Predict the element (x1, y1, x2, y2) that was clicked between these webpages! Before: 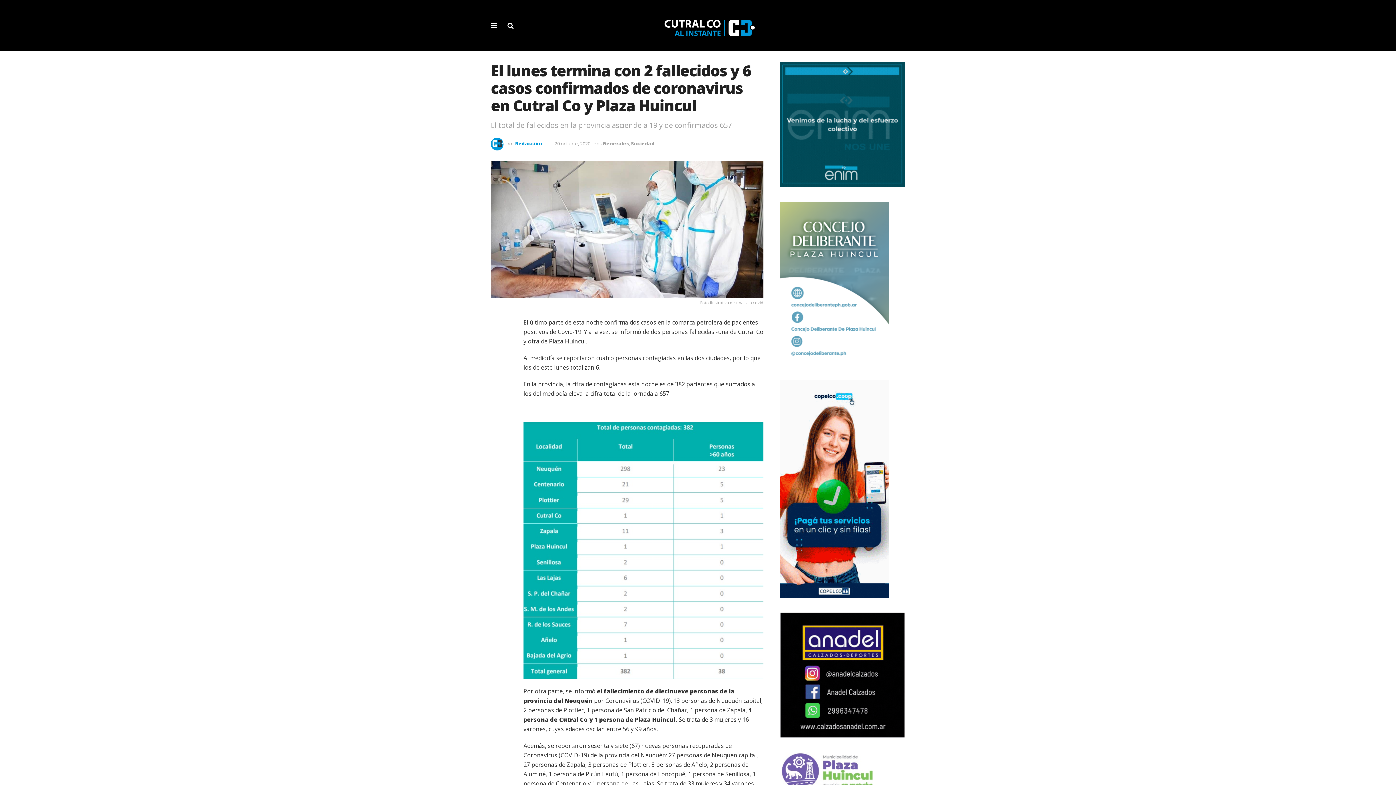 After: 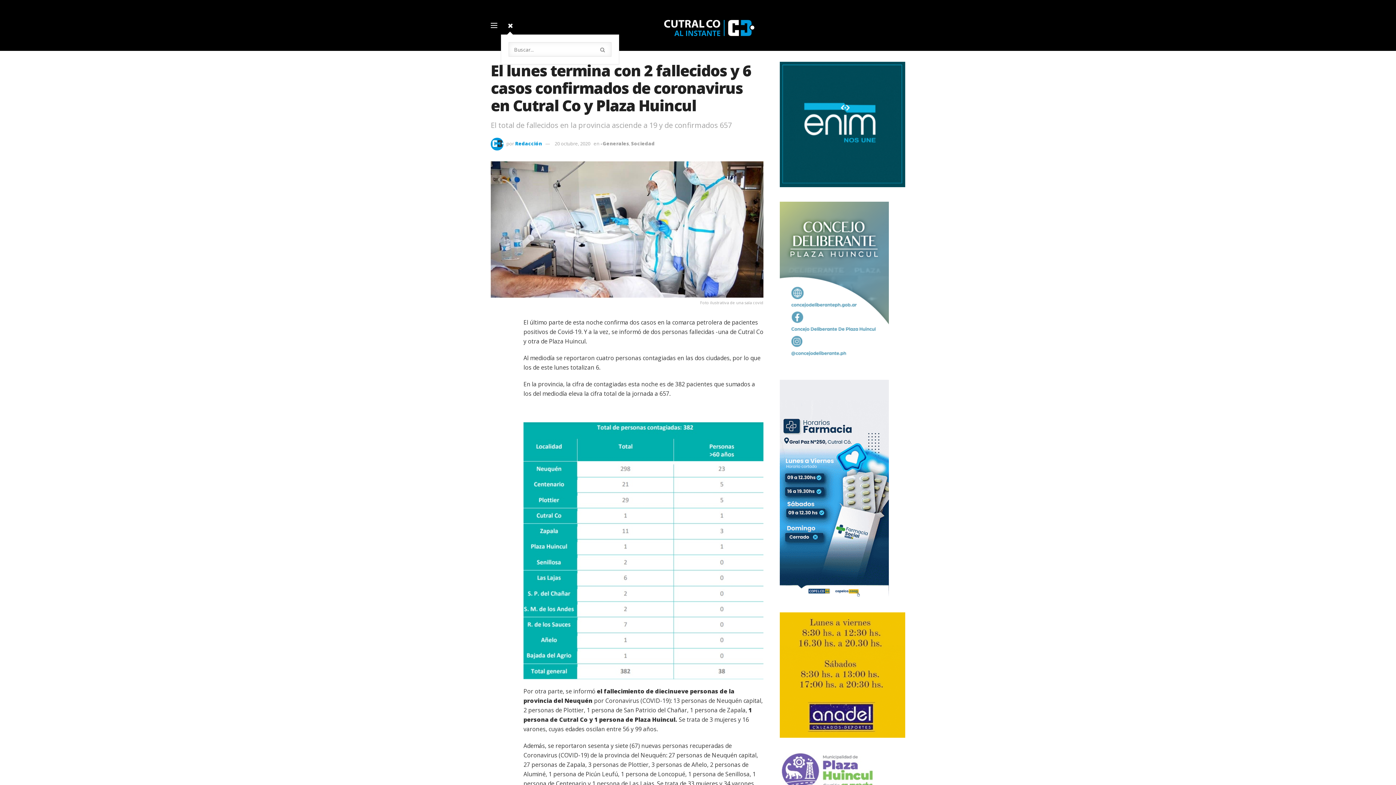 Action: bbox: (507, 16, 513, 34)